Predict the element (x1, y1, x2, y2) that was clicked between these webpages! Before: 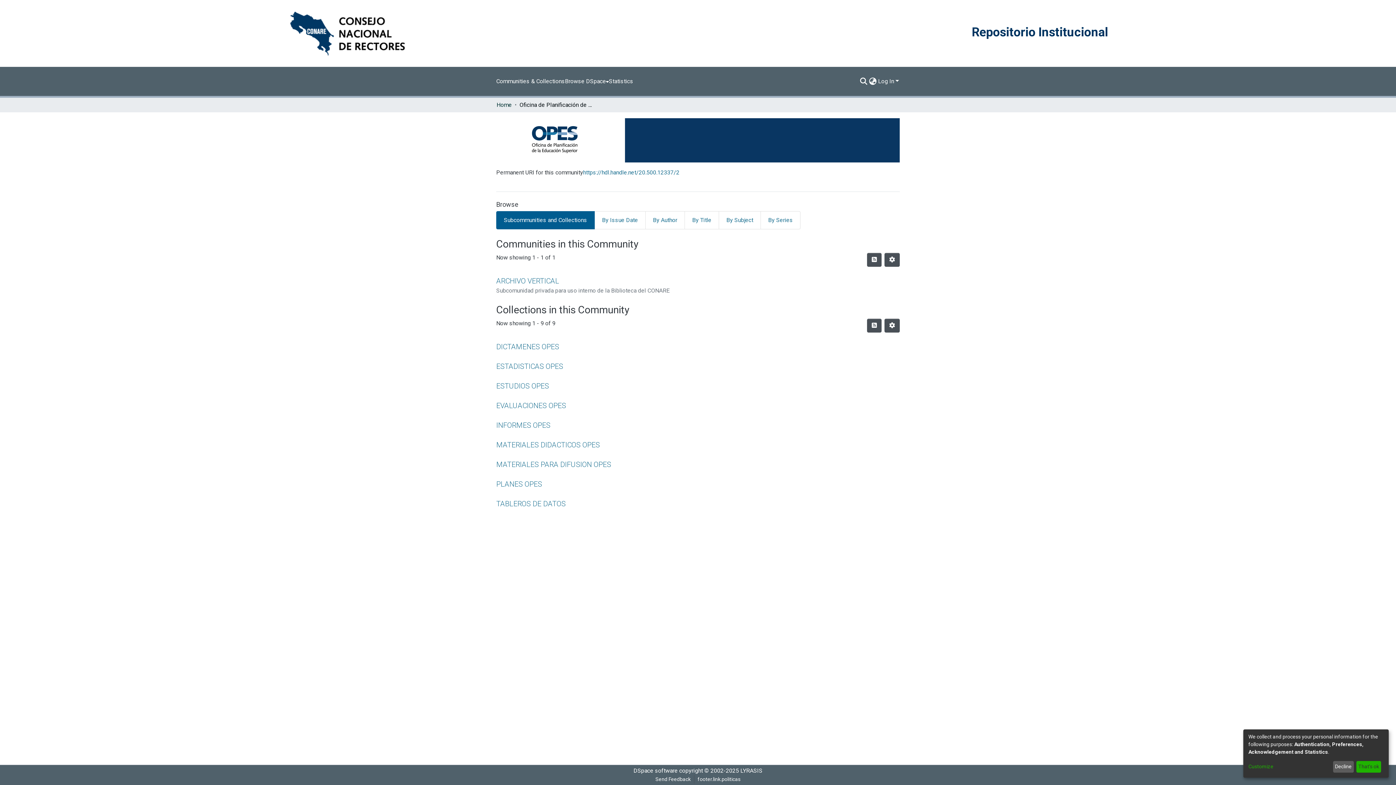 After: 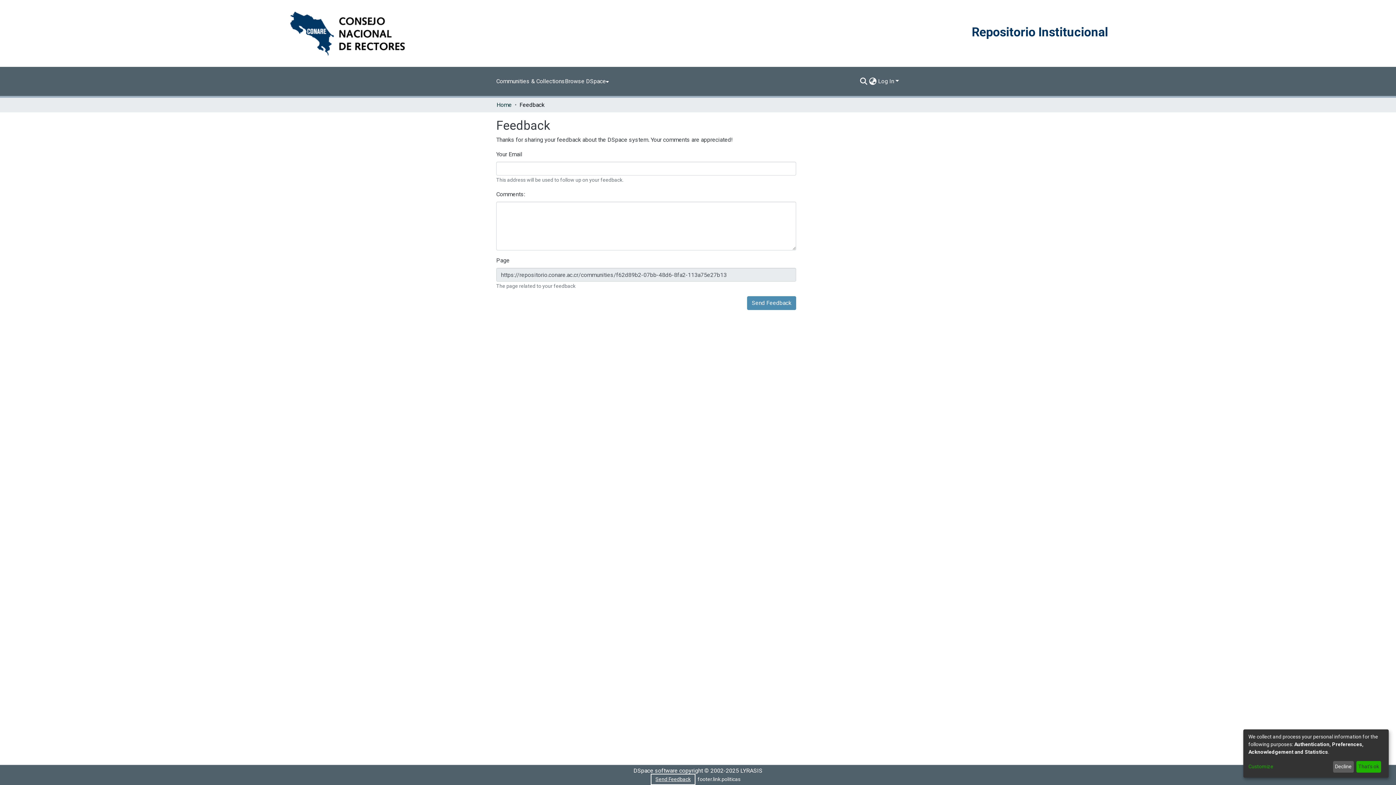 Action: bbox: (652, 775, 694, 784) label: Send Feedback